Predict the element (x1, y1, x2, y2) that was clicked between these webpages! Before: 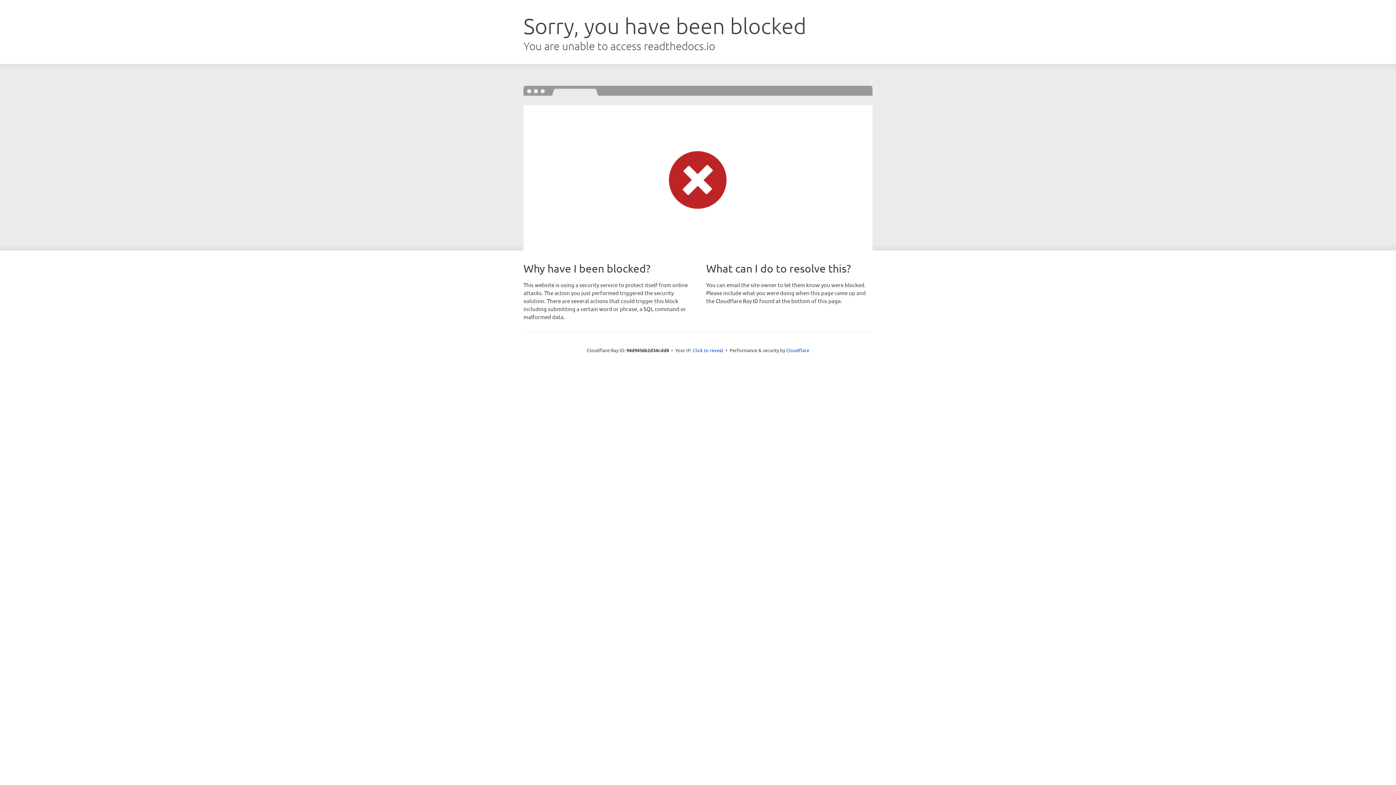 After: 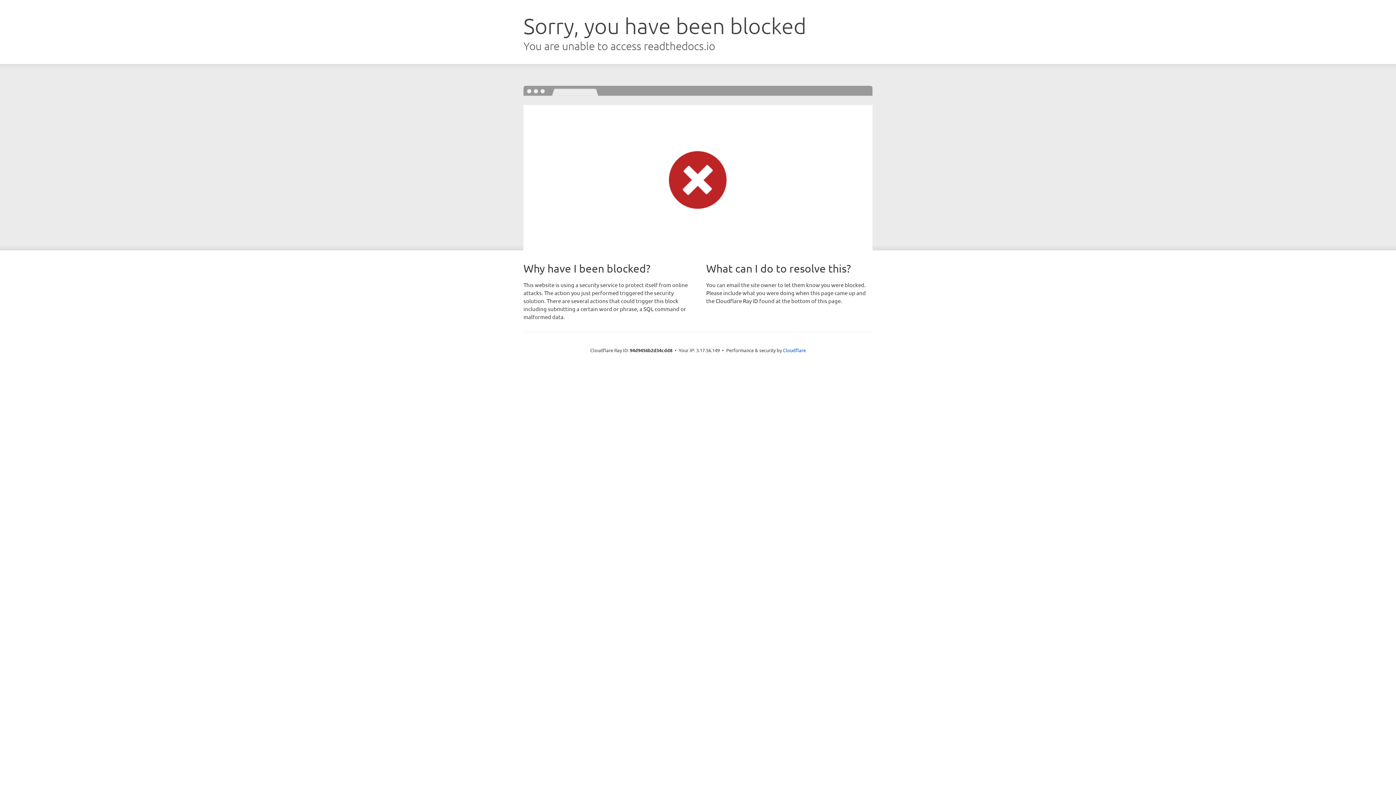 Action: label: Click to reveal bbox: (692, 346, 723, 353)